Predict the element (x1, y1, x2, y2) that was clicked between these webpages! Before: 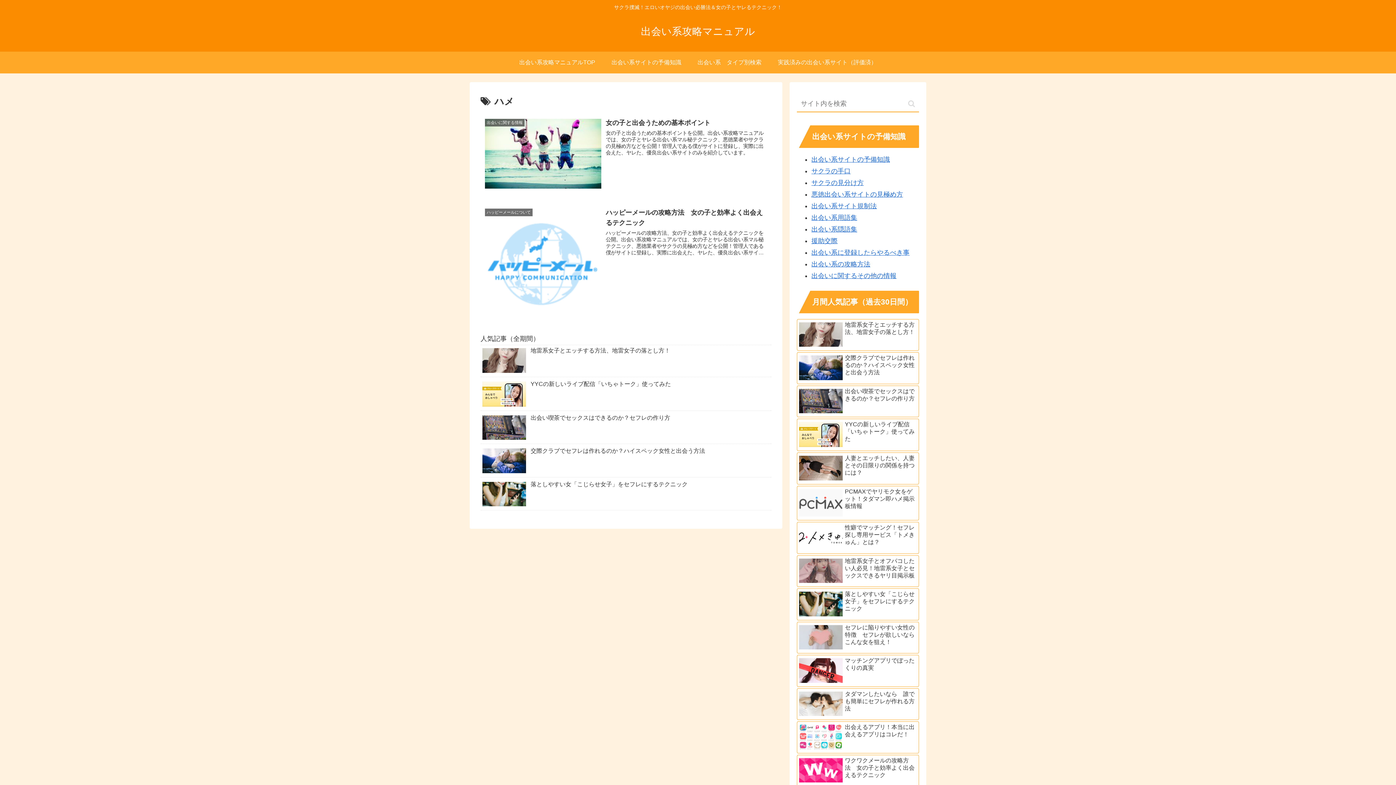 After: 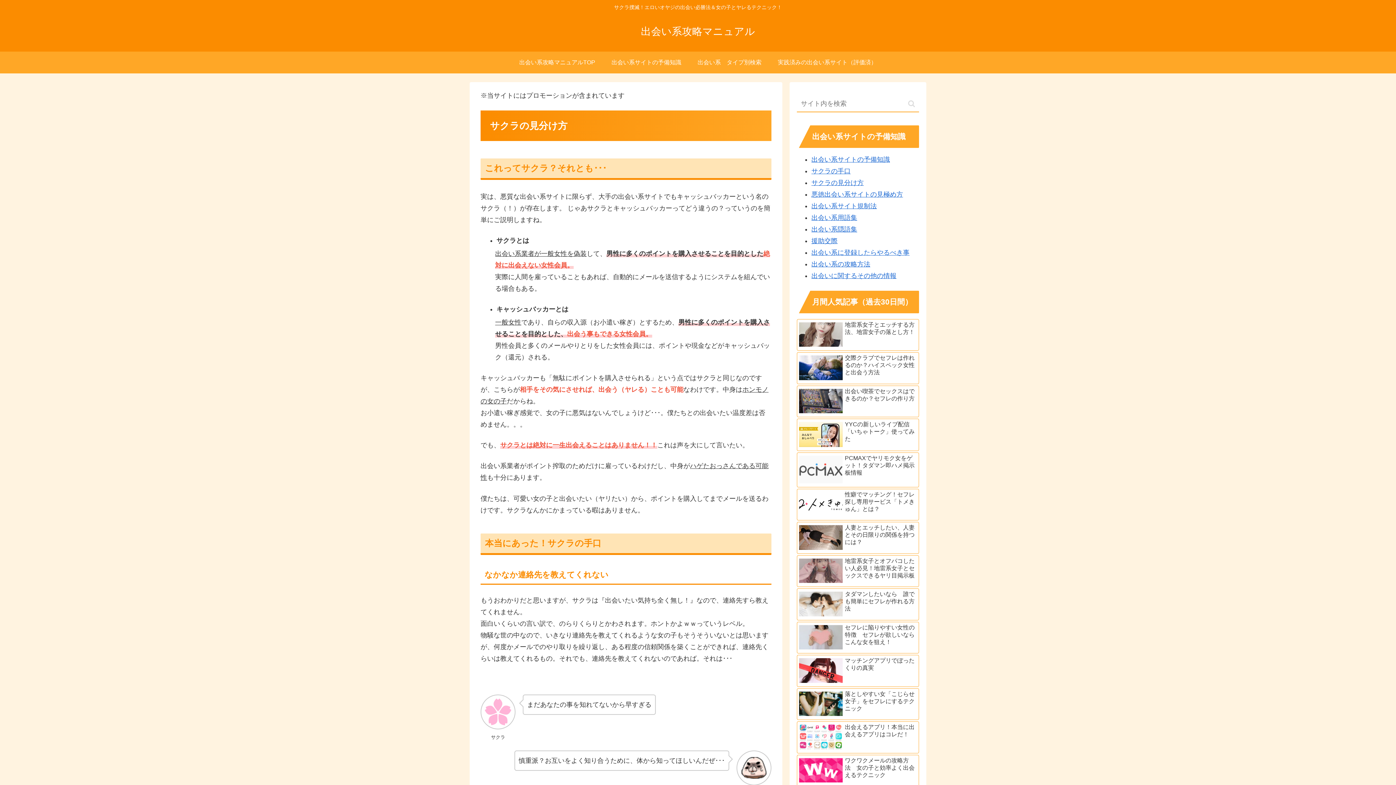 Action: label: サクラの見分け方 bbox: (811, 179, 864, 186)